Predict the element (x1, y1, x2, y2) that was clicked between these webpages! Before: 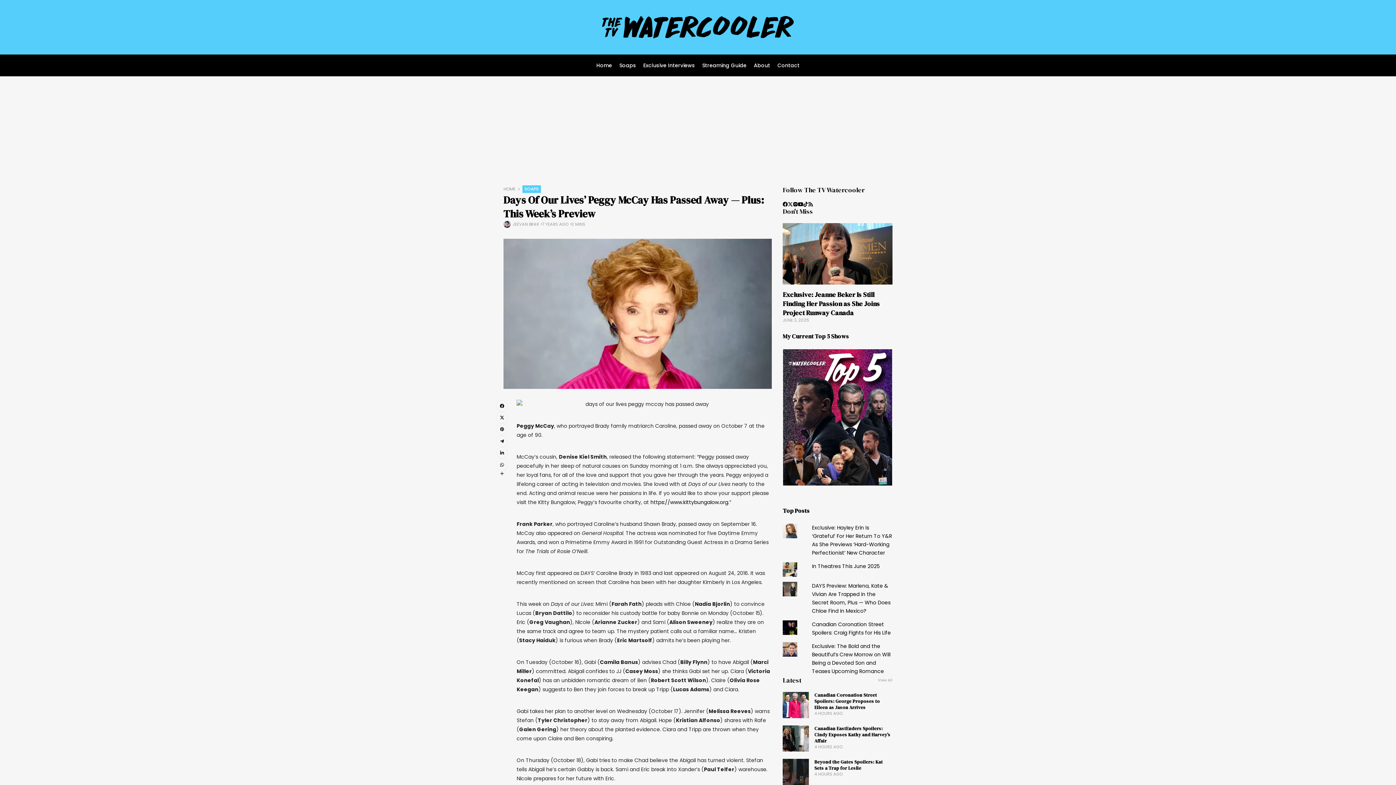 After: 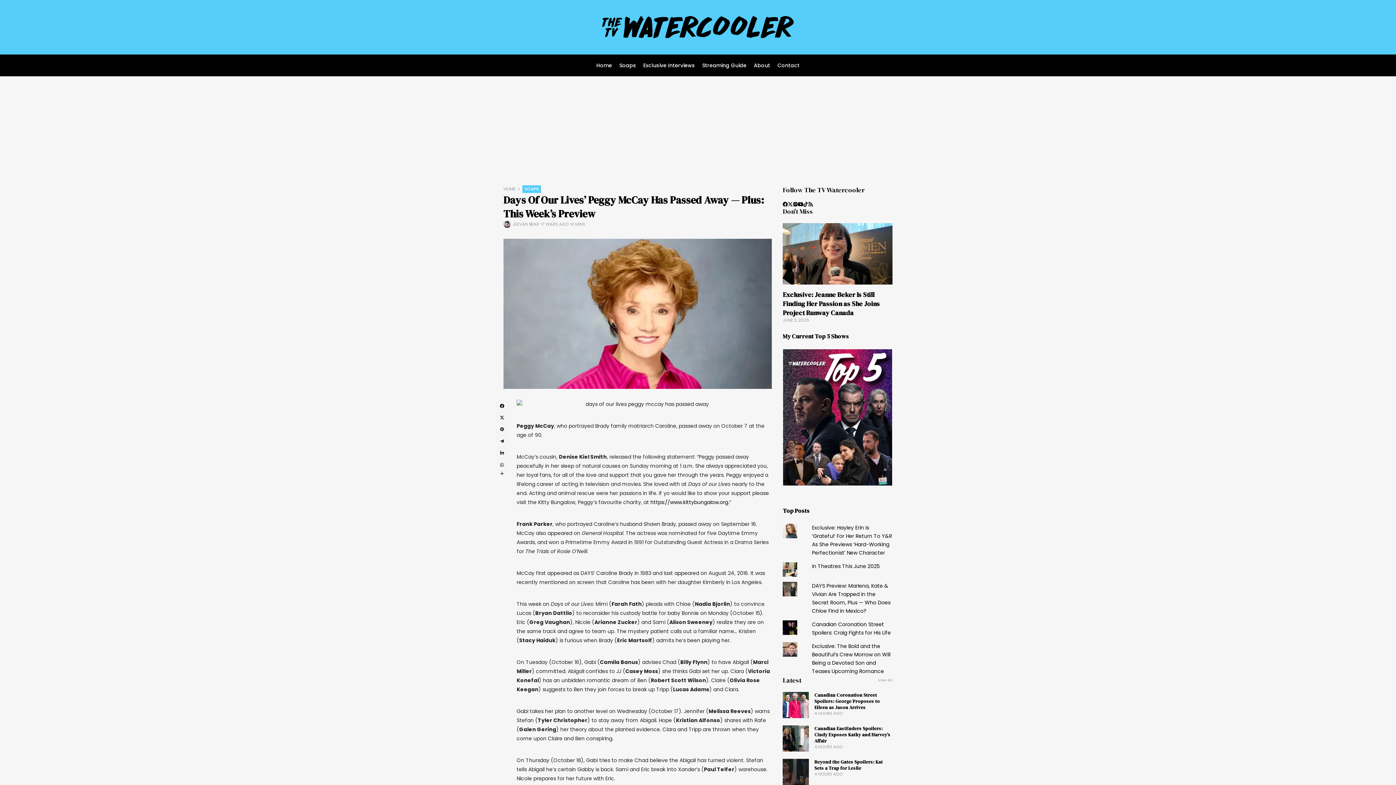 Action: label: View All bbox: (878, 677, 892, 683)